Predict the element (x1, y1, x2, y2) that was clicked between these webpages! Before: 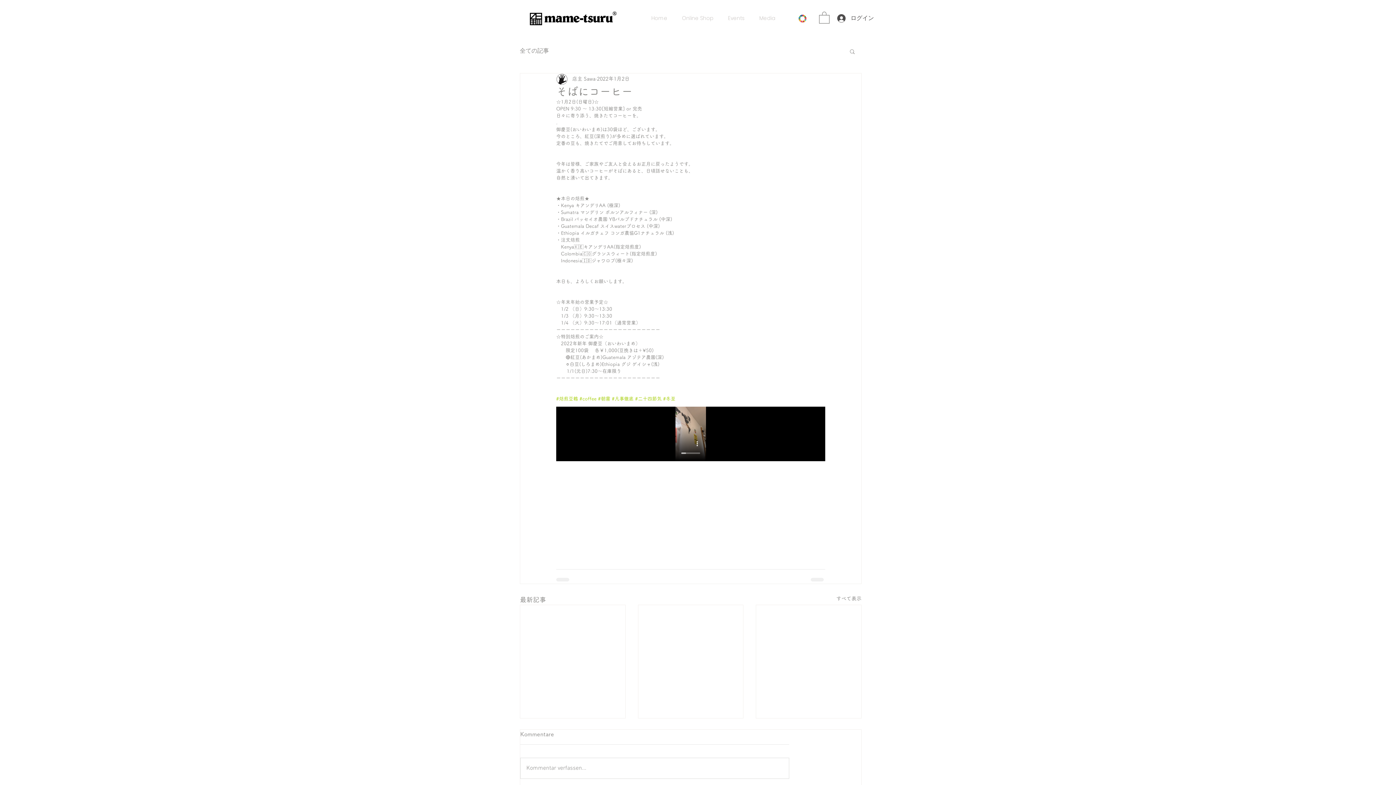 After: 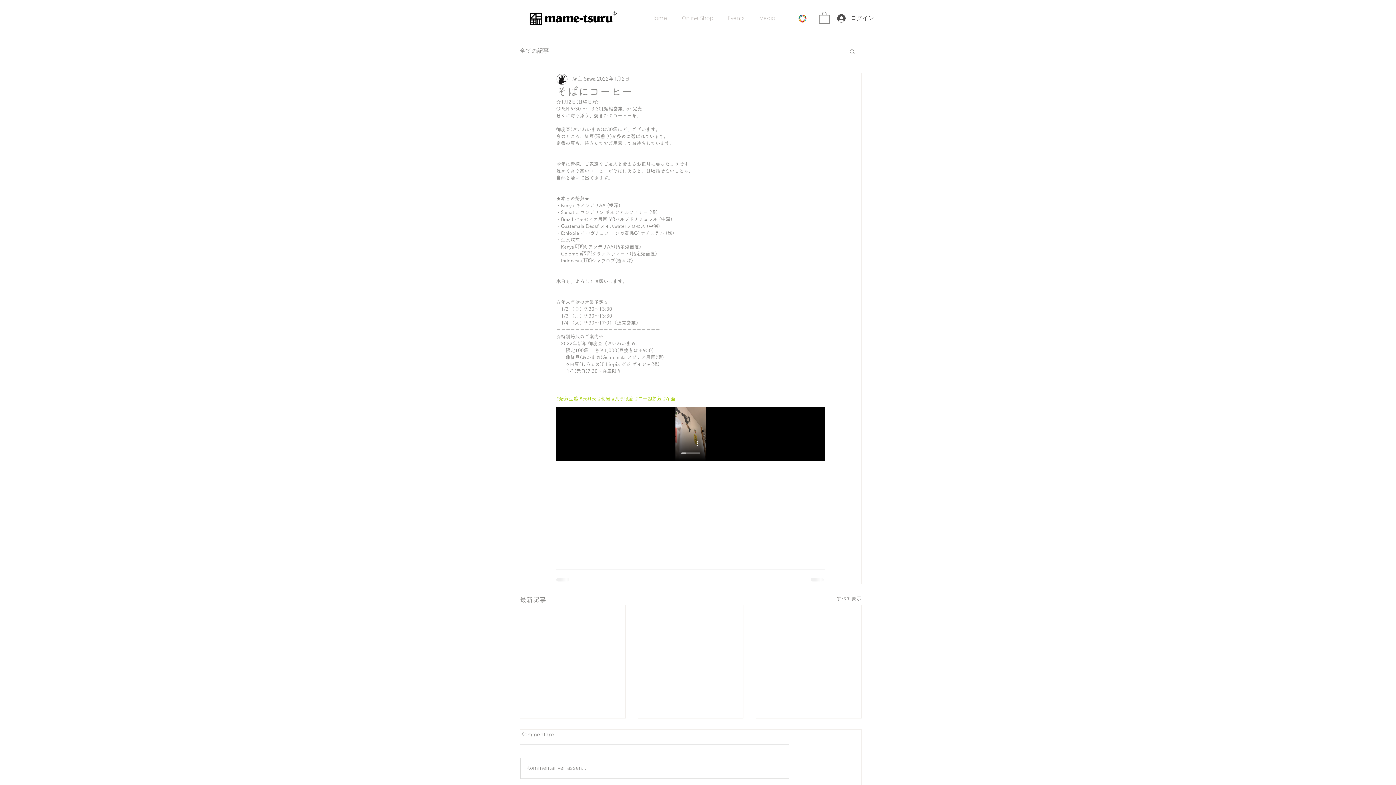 Action: bbox: (819, 10, 829, 23)